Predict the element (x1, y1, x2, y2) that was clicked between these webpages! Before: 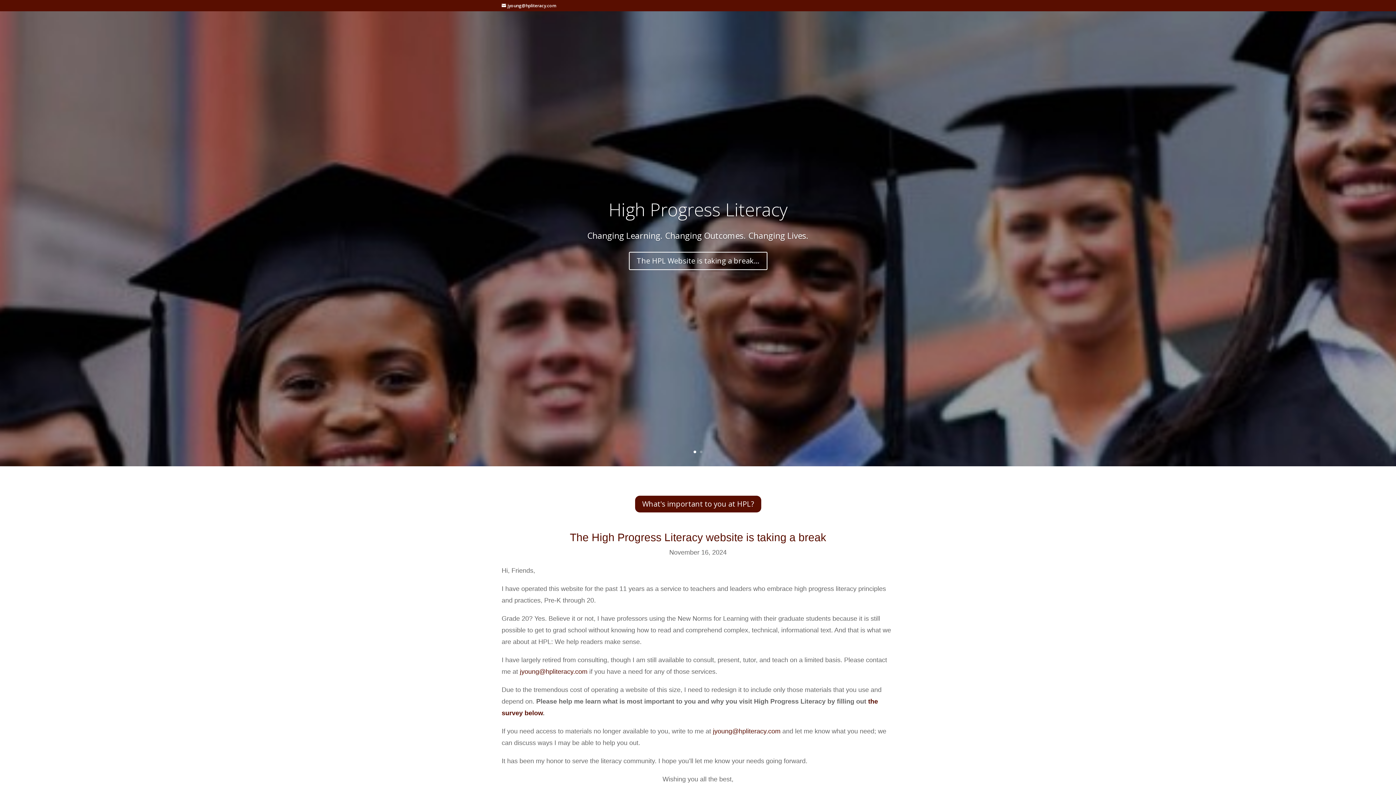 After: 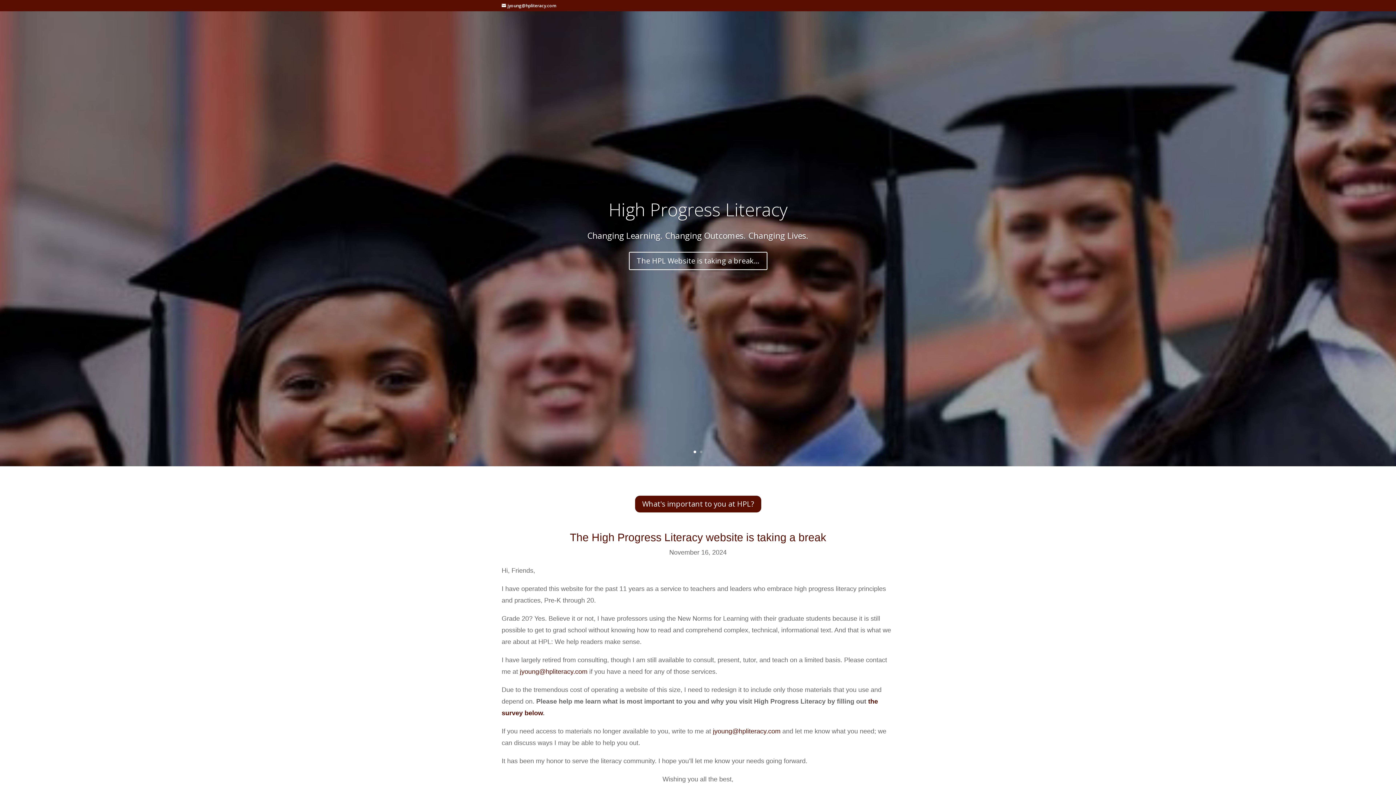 Action: bbox: (713, 728, 780, 735) label: jyoung@hpliteracy.com